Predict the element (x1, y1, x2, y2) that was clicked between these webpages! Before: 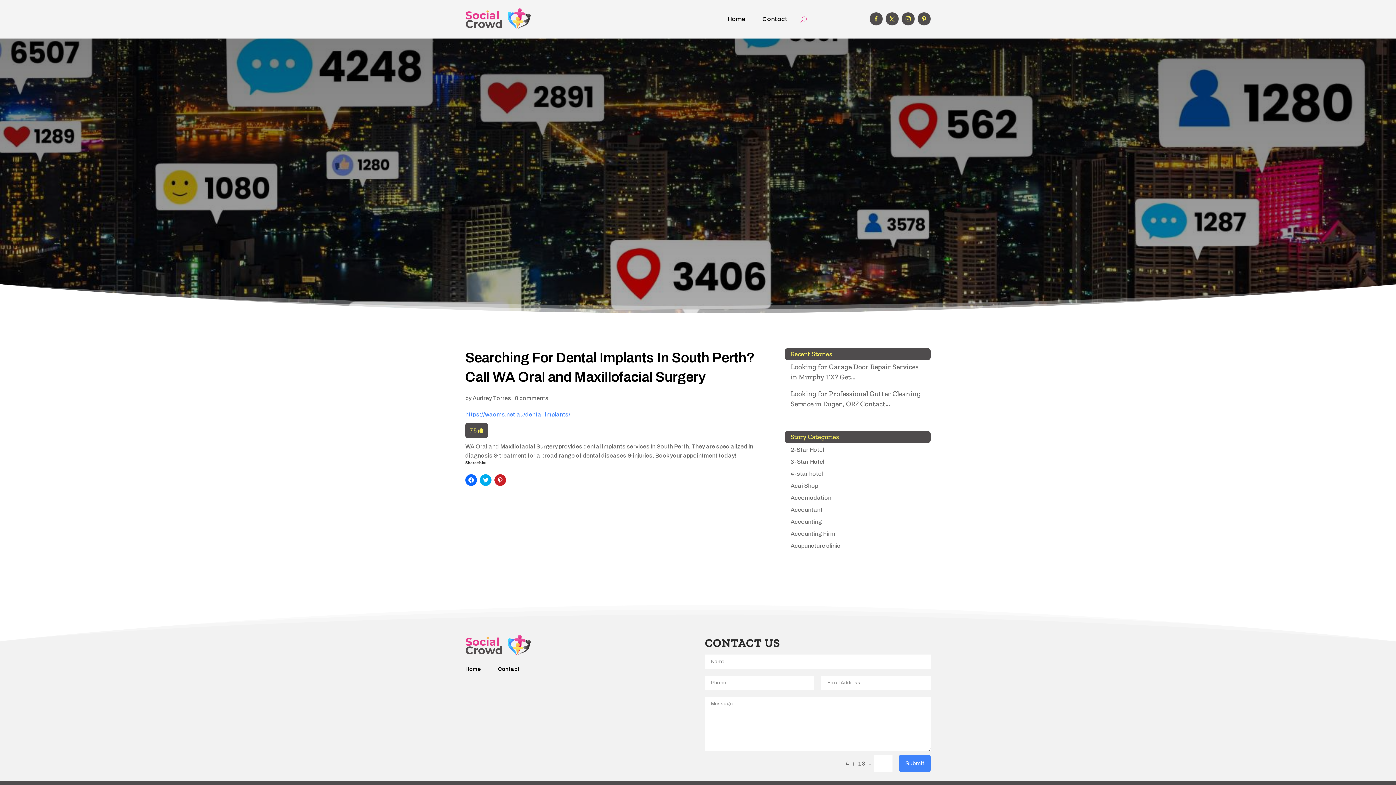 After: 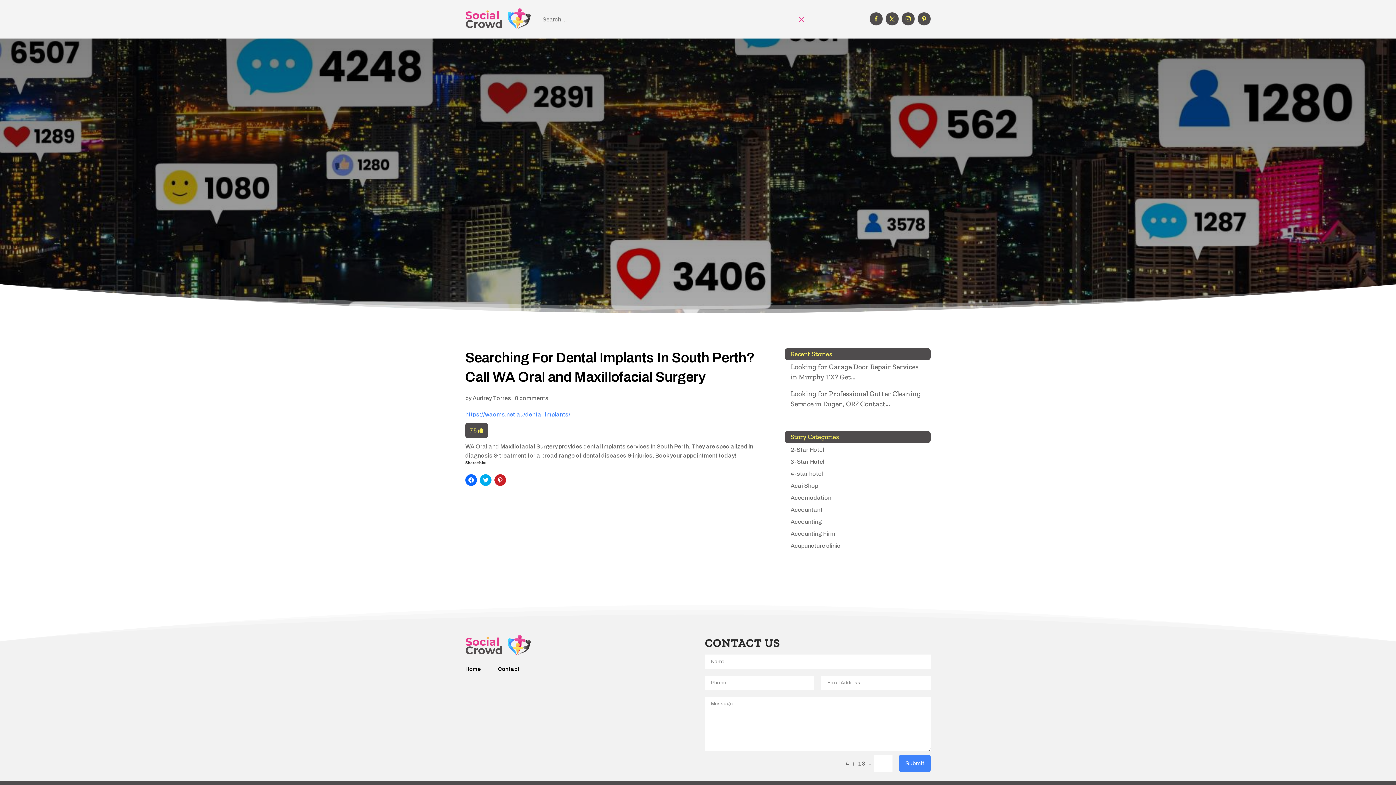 Action: bbox: (800, 5, 807, 33)